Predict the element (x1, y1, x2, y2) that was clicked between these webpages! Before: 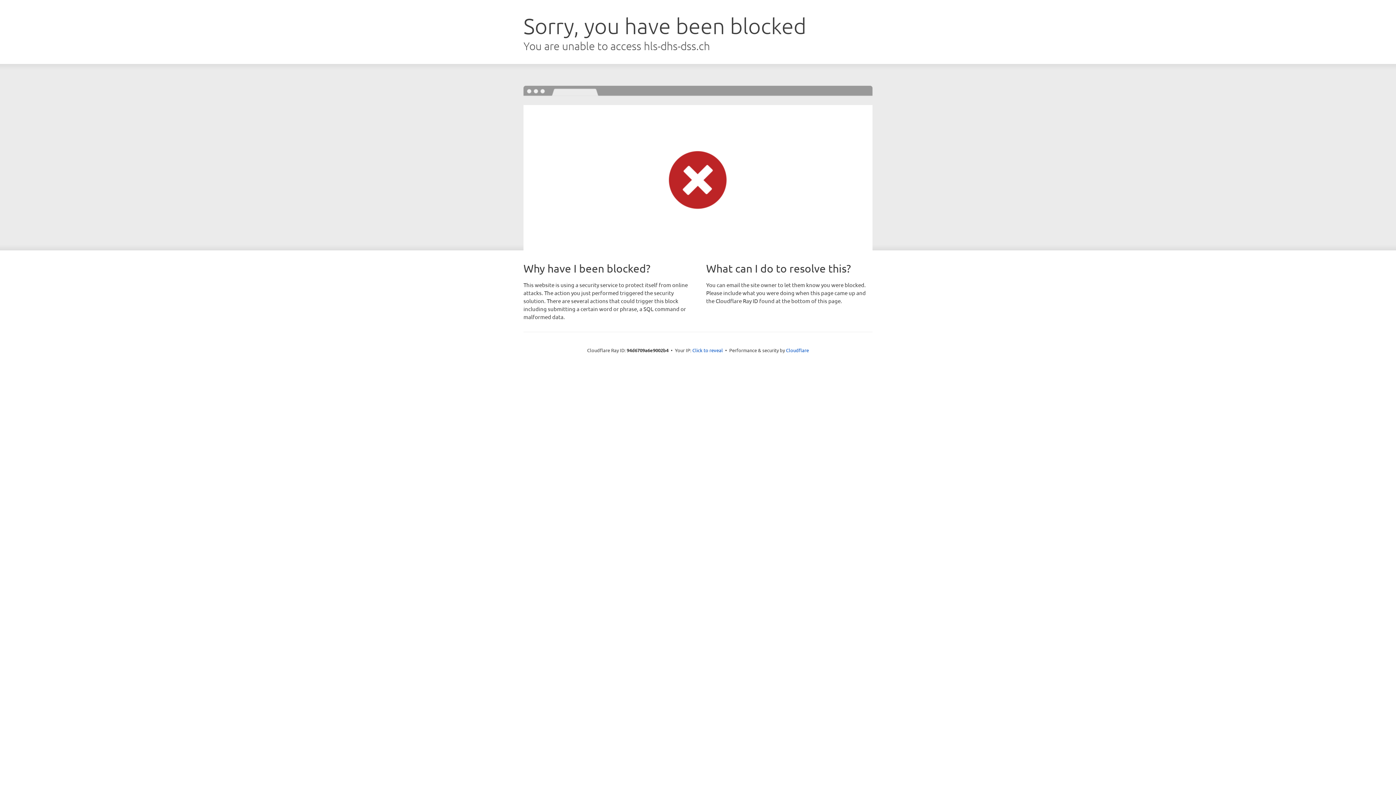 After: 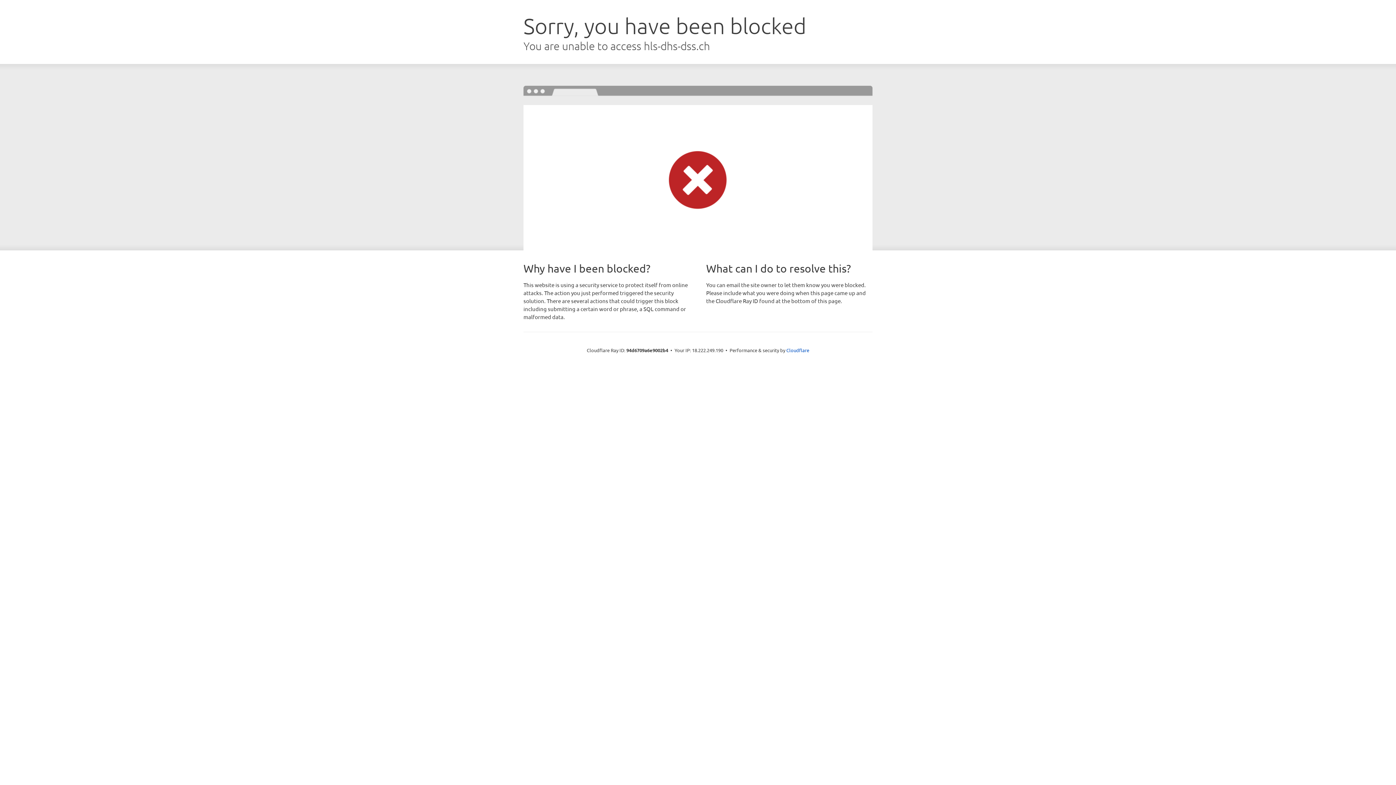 Action: label: Click to reveal bbox: (692, 346, 723, 353)